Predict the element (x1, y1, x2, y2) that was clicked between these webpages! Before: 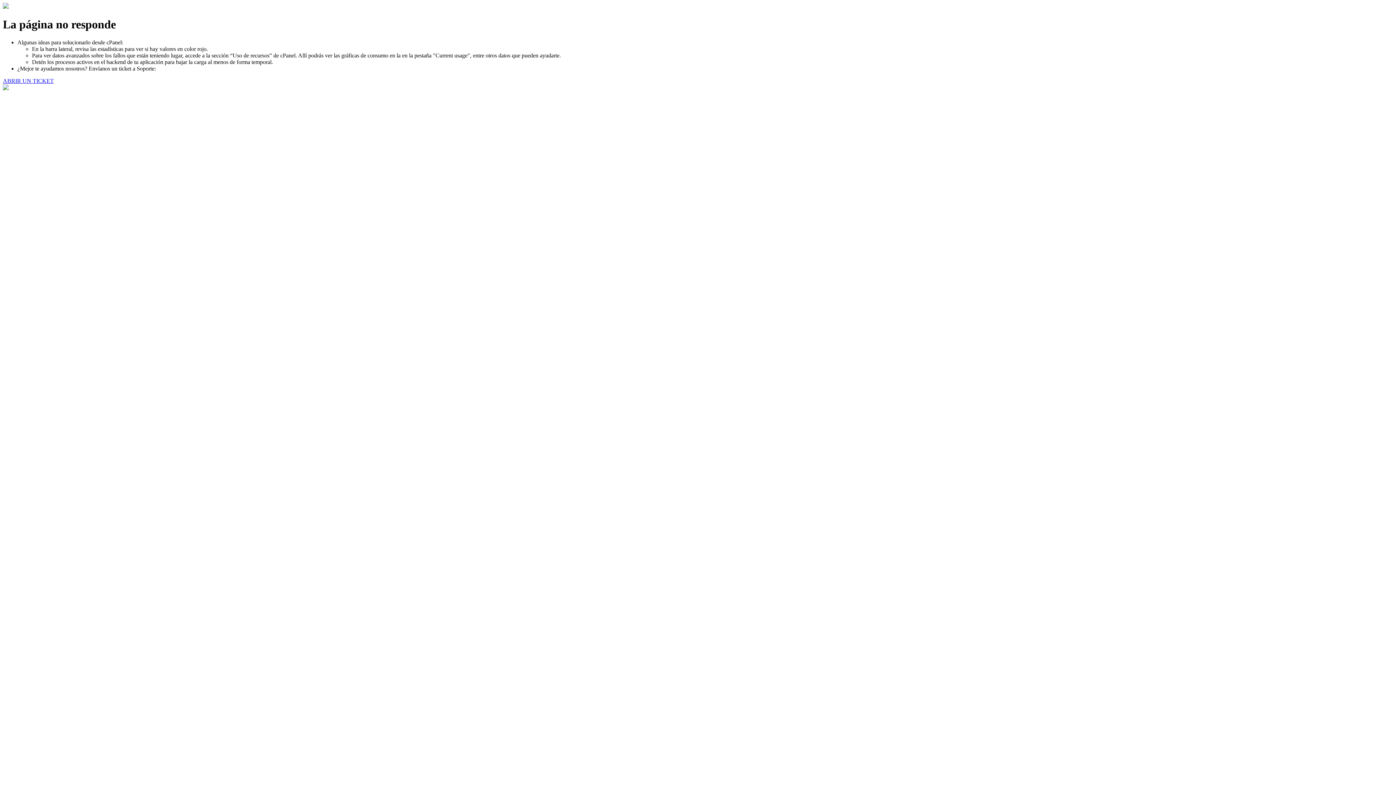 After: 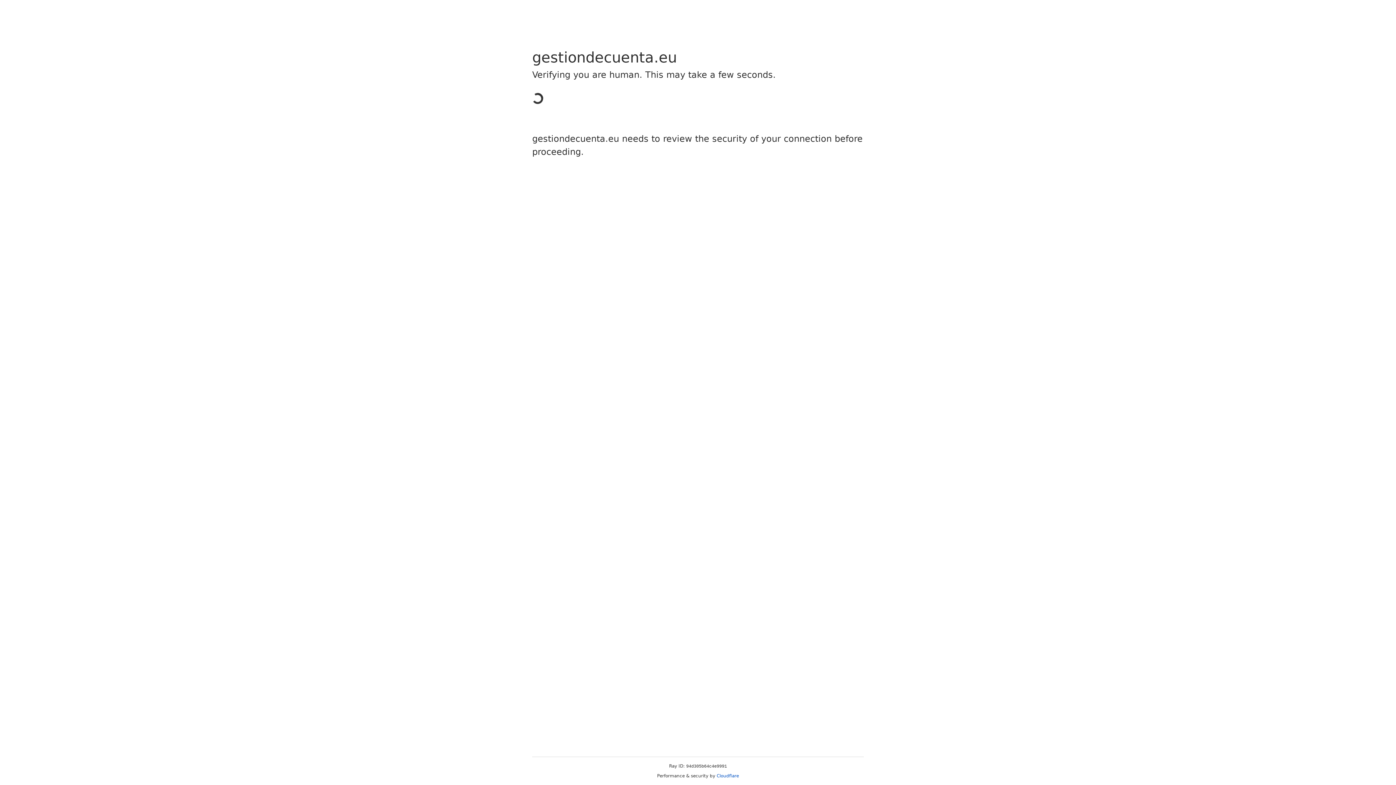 Action: bbox: (2, 77, 53, 83) label: ABRIR UN TICKET